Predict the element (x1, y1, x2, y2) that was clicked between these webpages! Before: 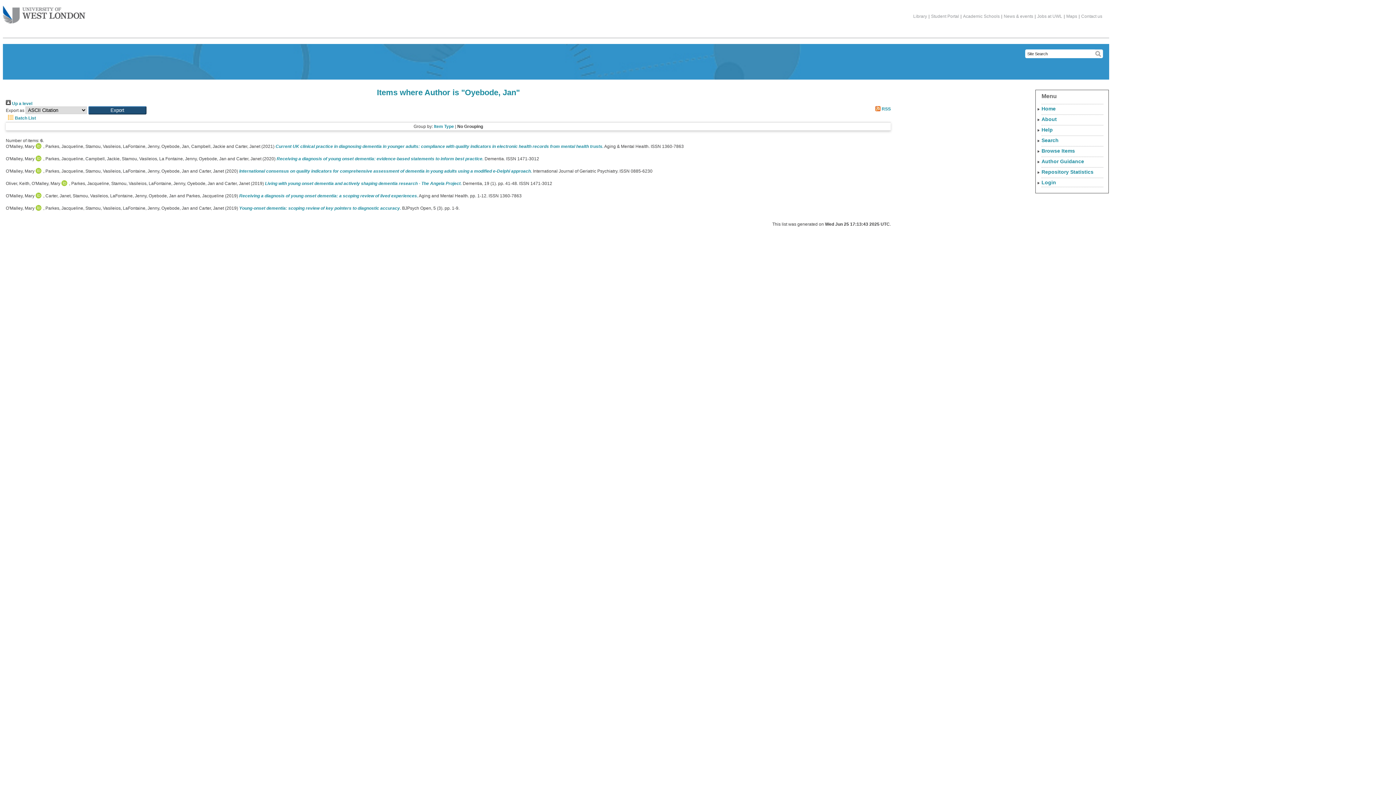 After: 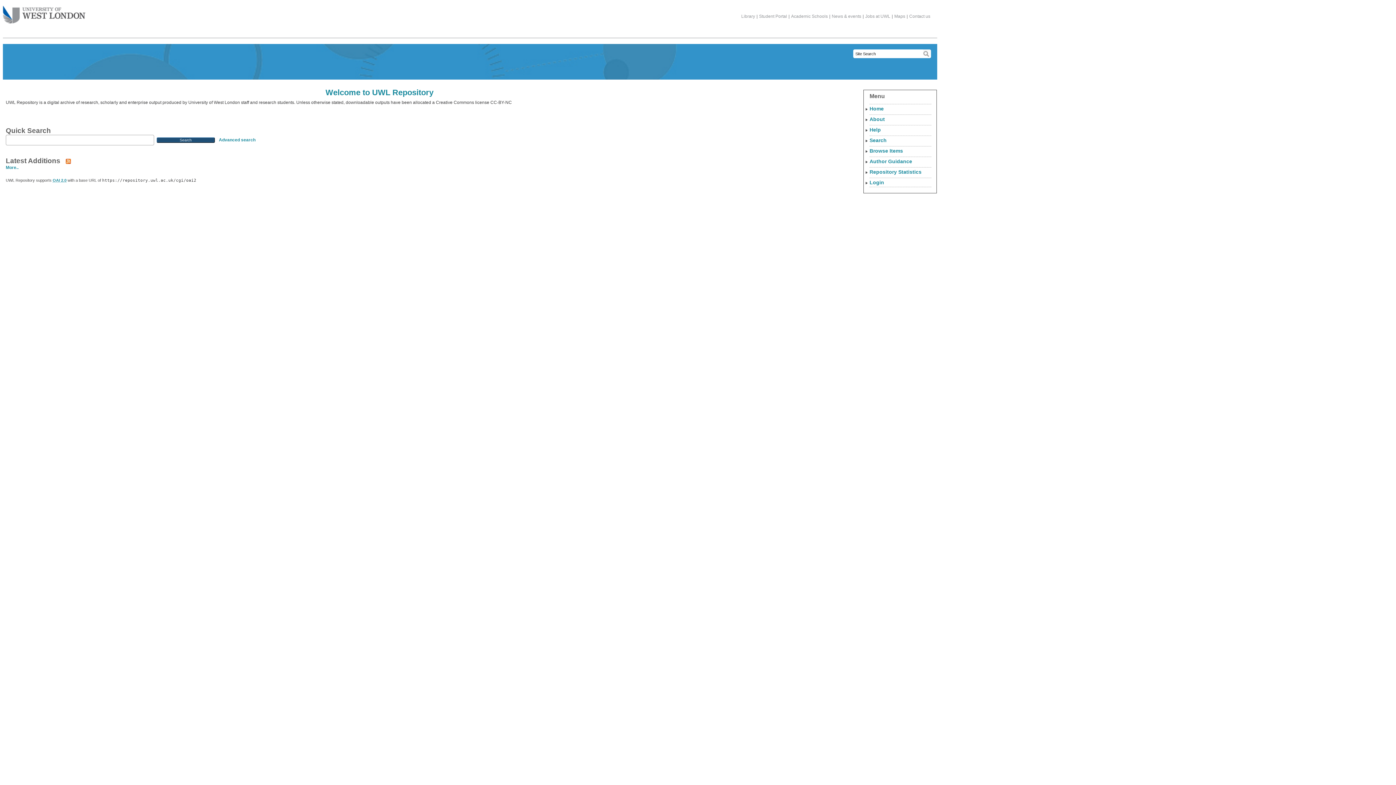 Action: bbox: (1041, 104, 1103, 113) label: Home